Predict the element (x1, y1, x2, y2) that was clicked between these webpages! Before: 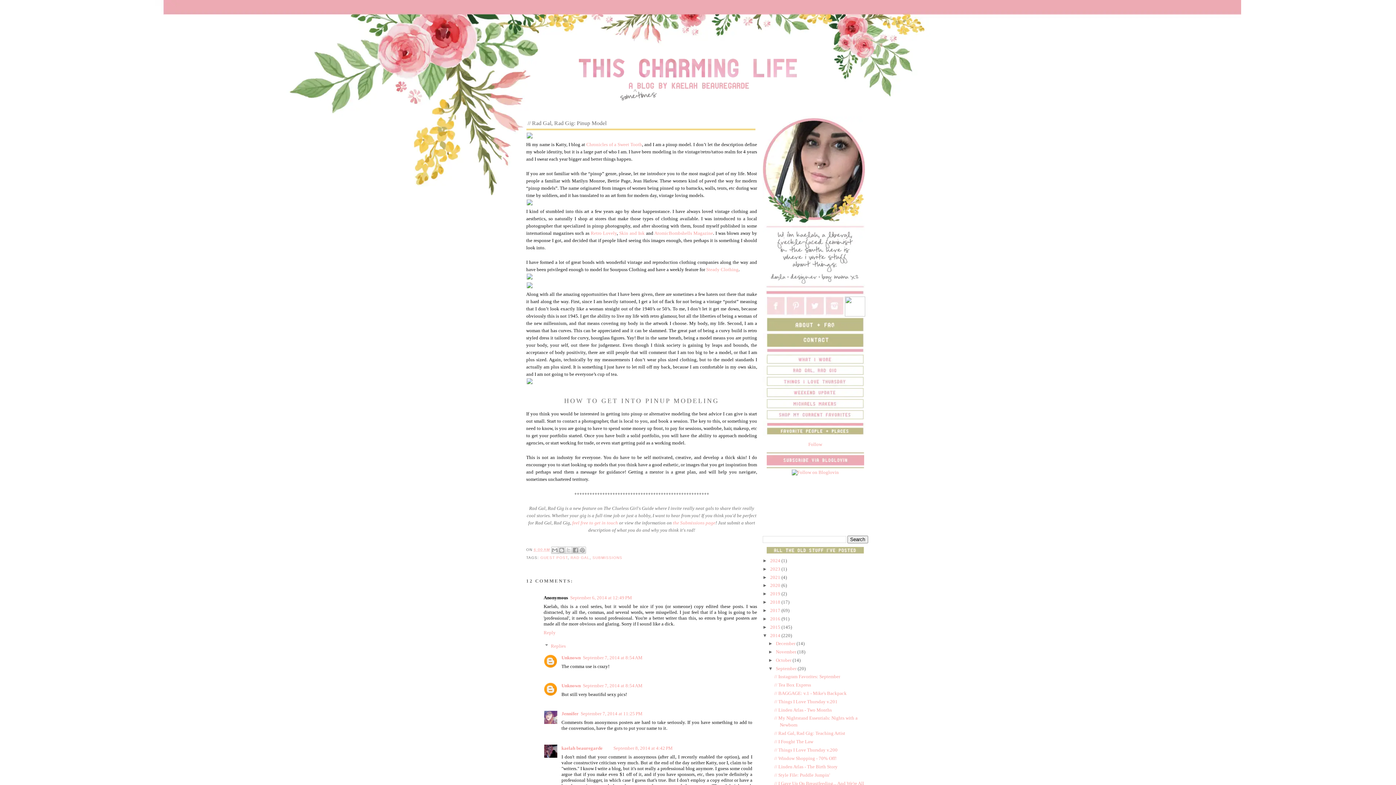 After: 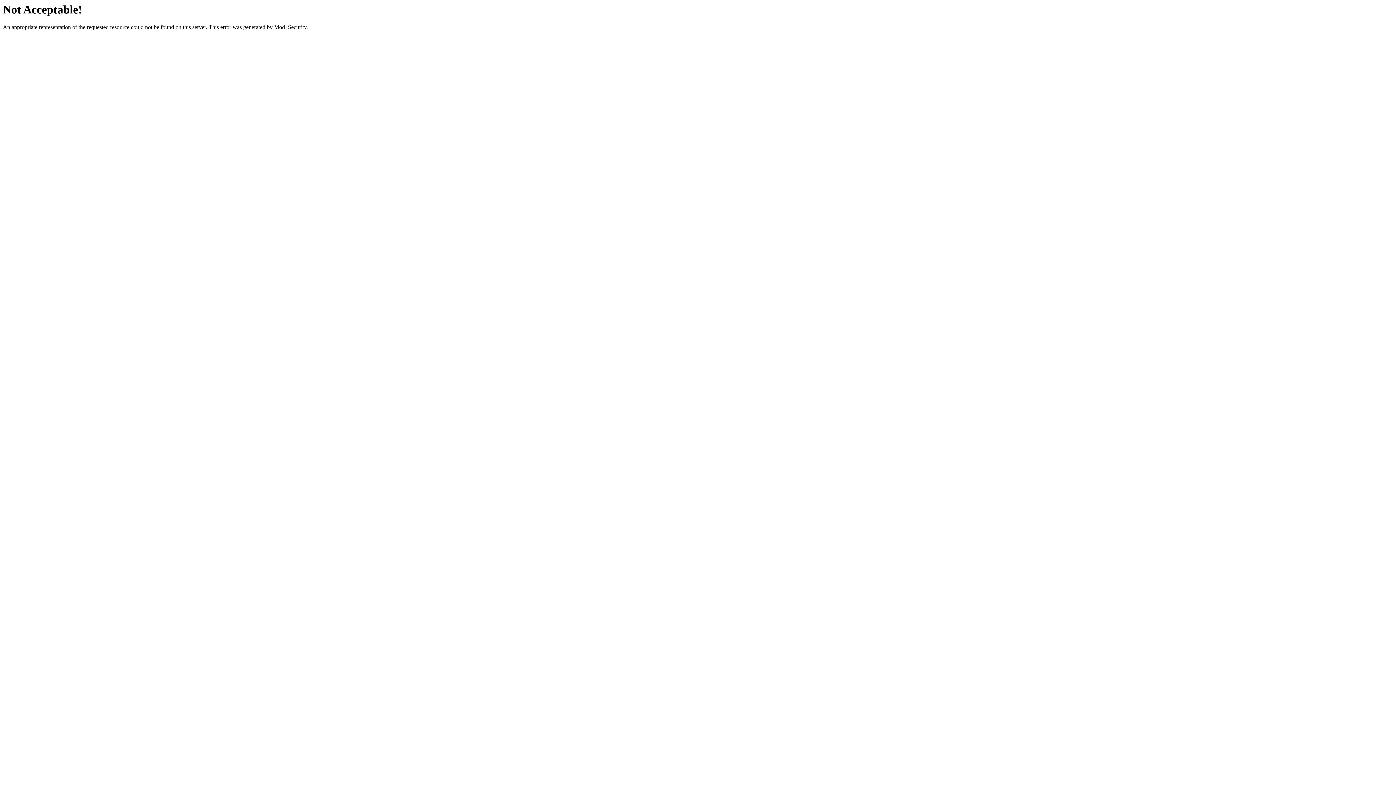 Action: label: Skin and Ink  bbox: (619, 230, 646, 235)